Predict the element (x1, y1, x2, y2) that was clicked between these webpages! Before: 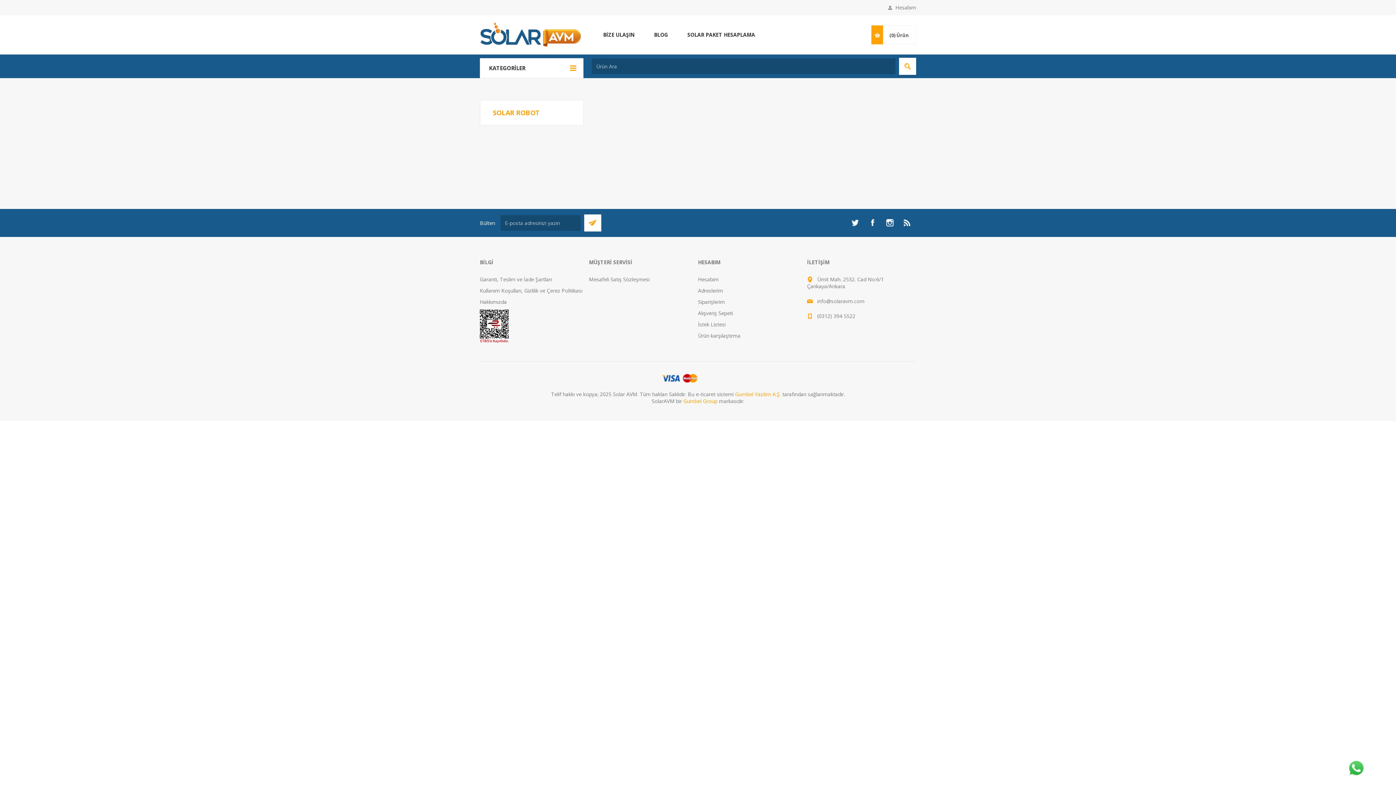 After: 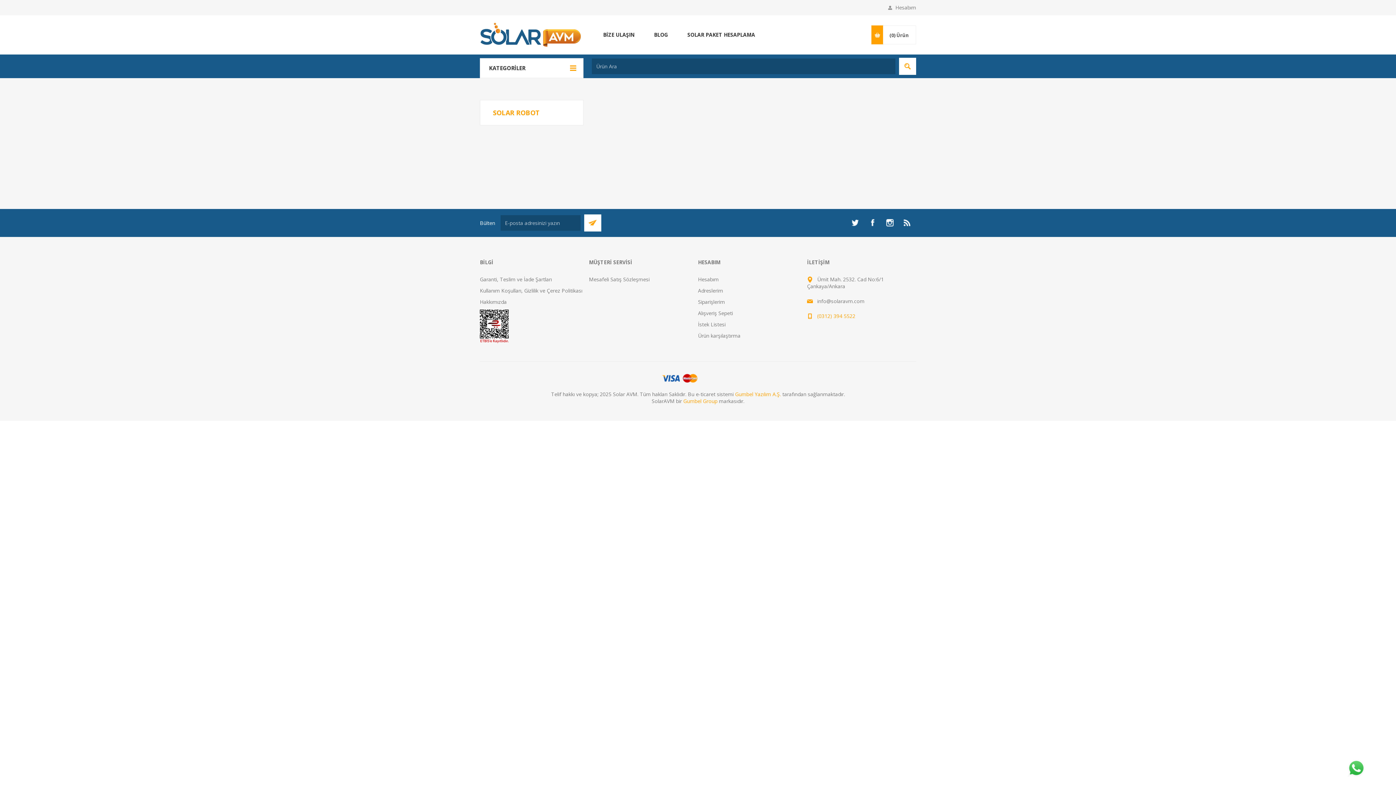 Action: bbox: (817, 312, 855, 319) label: (0312) 394 5522